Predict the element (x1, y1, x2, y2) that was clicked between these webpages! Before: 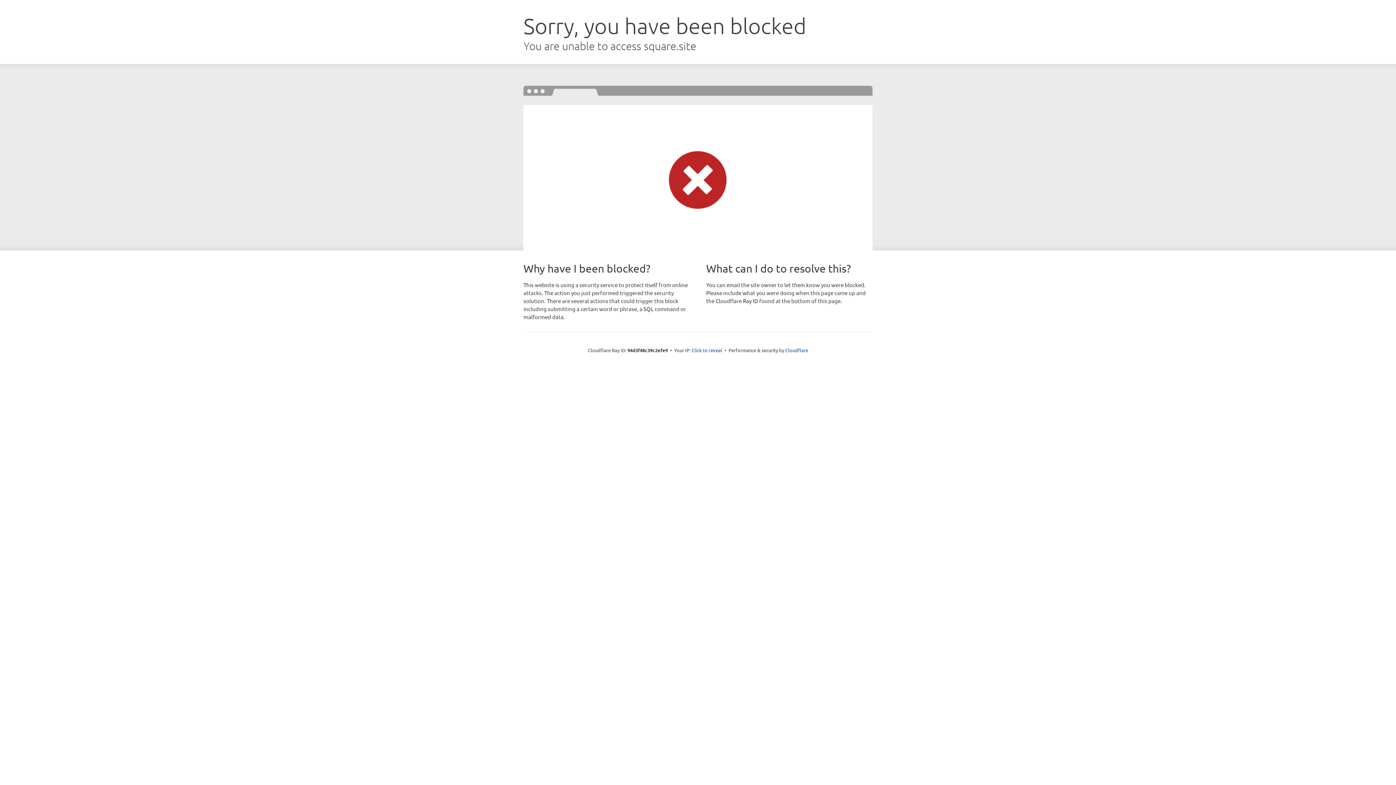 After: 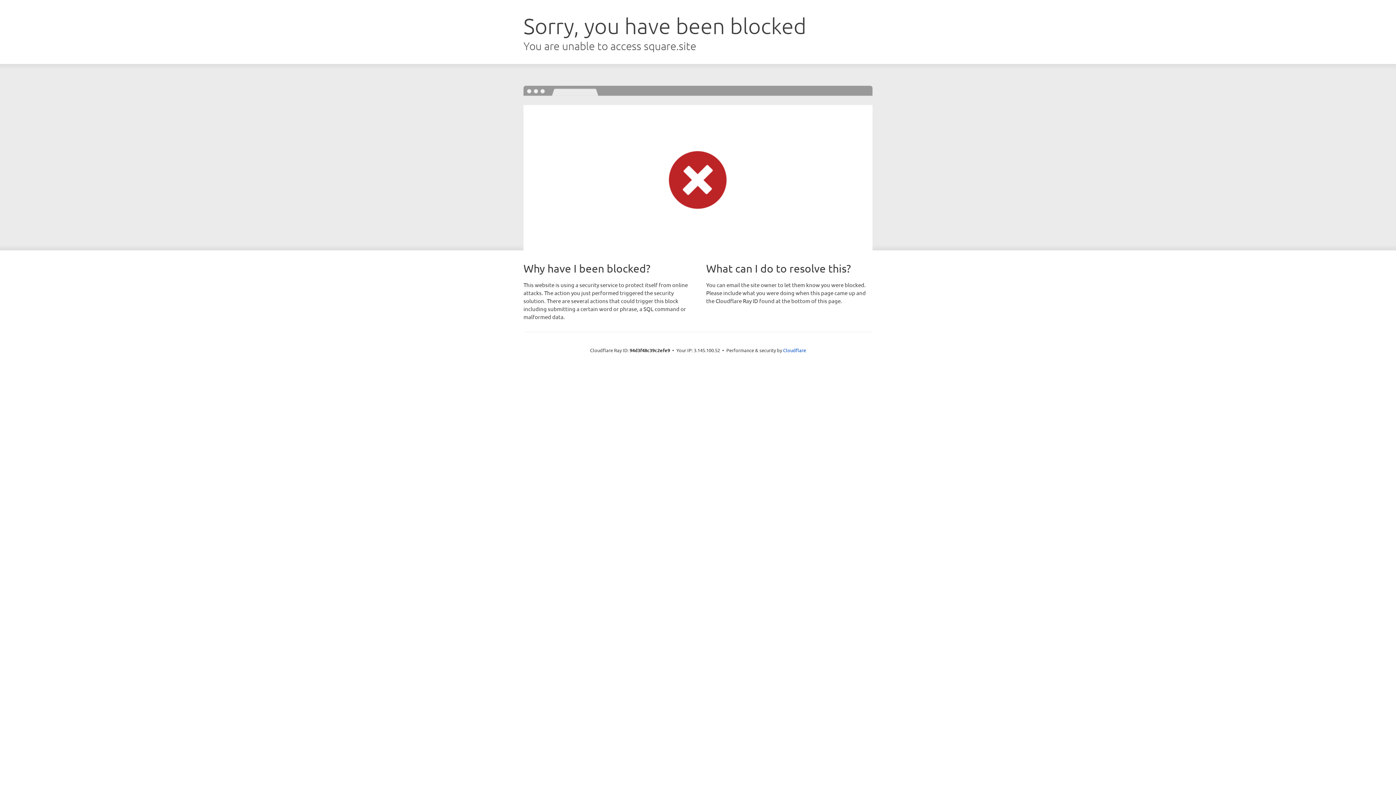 Action: bbox: (691, 346, 722, 353) label: Click to reveal